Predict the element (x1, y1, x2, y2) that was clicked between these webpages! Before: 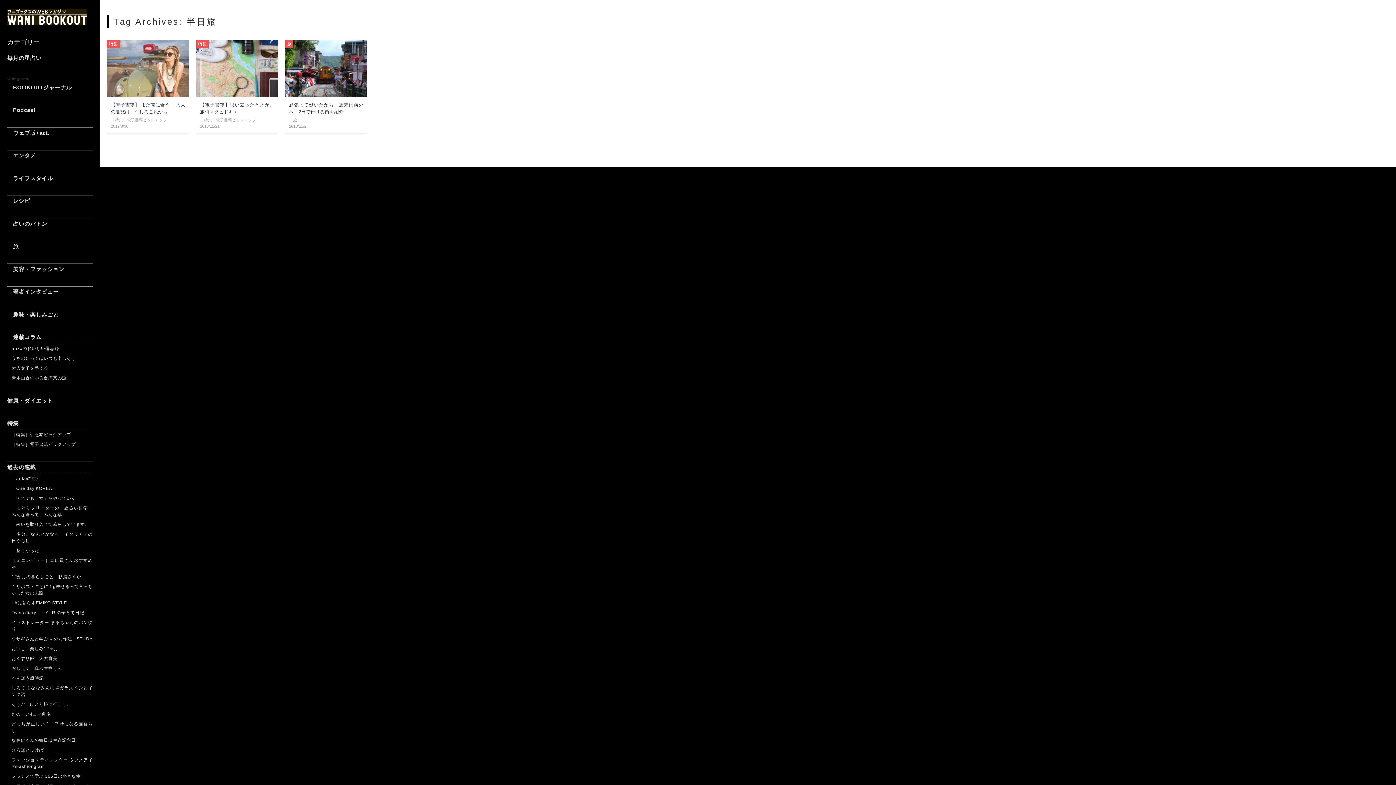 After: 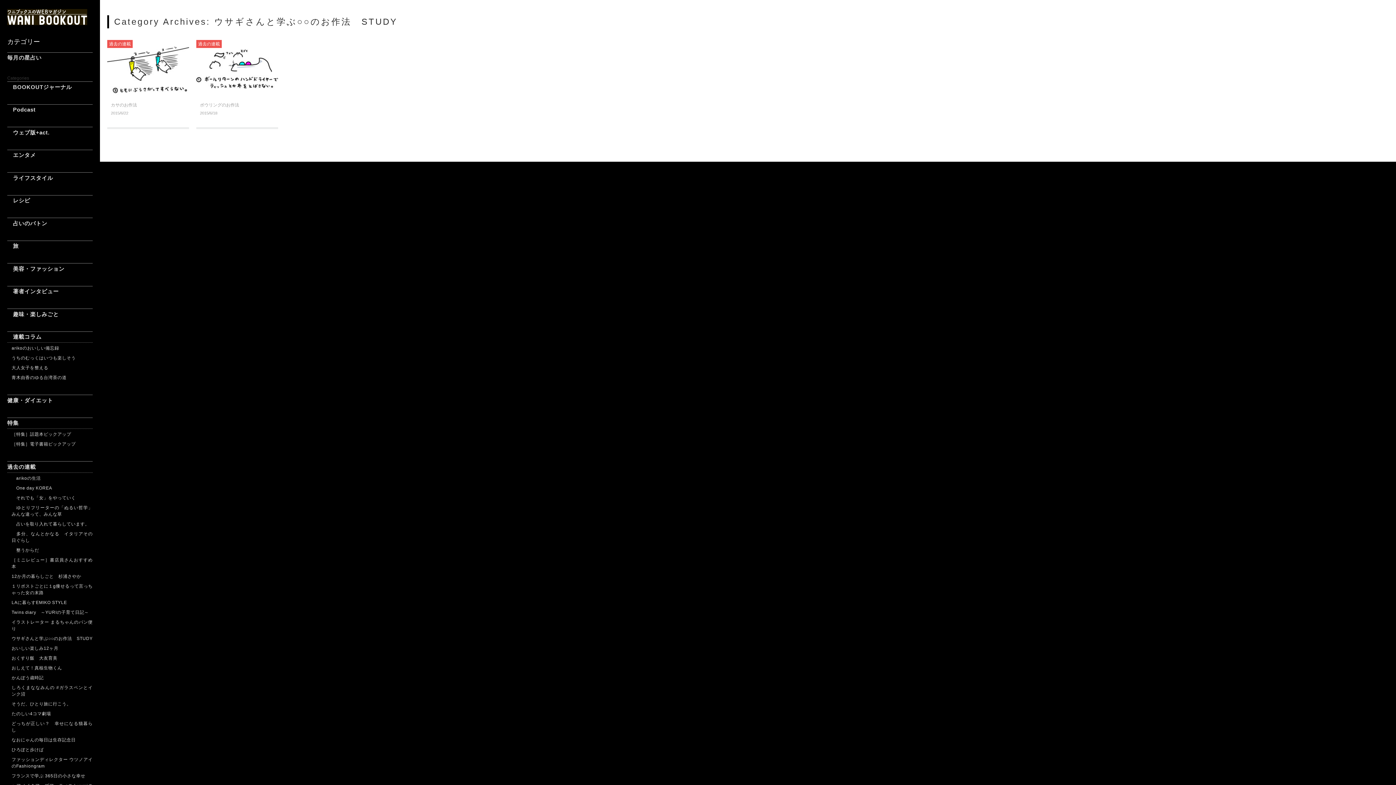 Action: label: ウサギさんと学ぶ○○のお作法　STUDY bbox: (7, 634, 92, 644)